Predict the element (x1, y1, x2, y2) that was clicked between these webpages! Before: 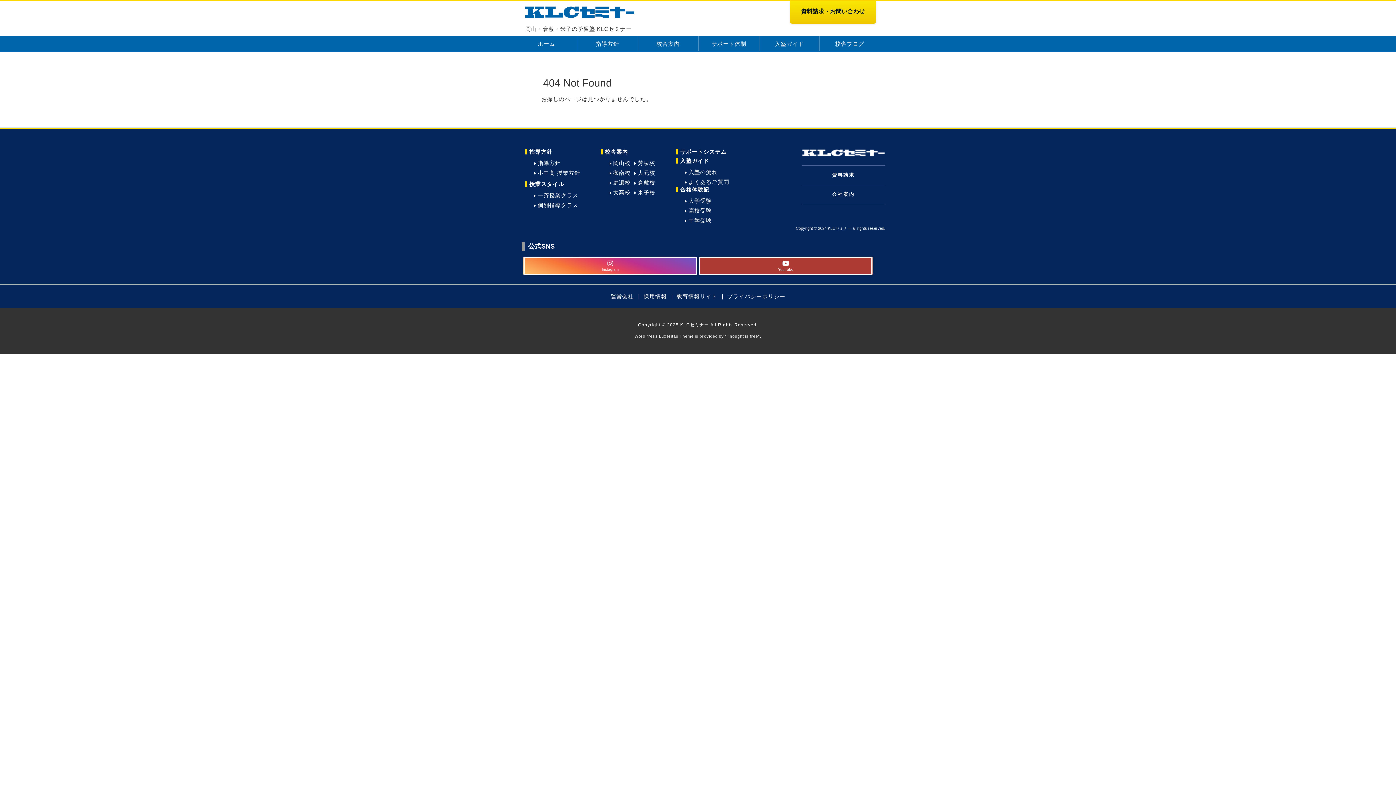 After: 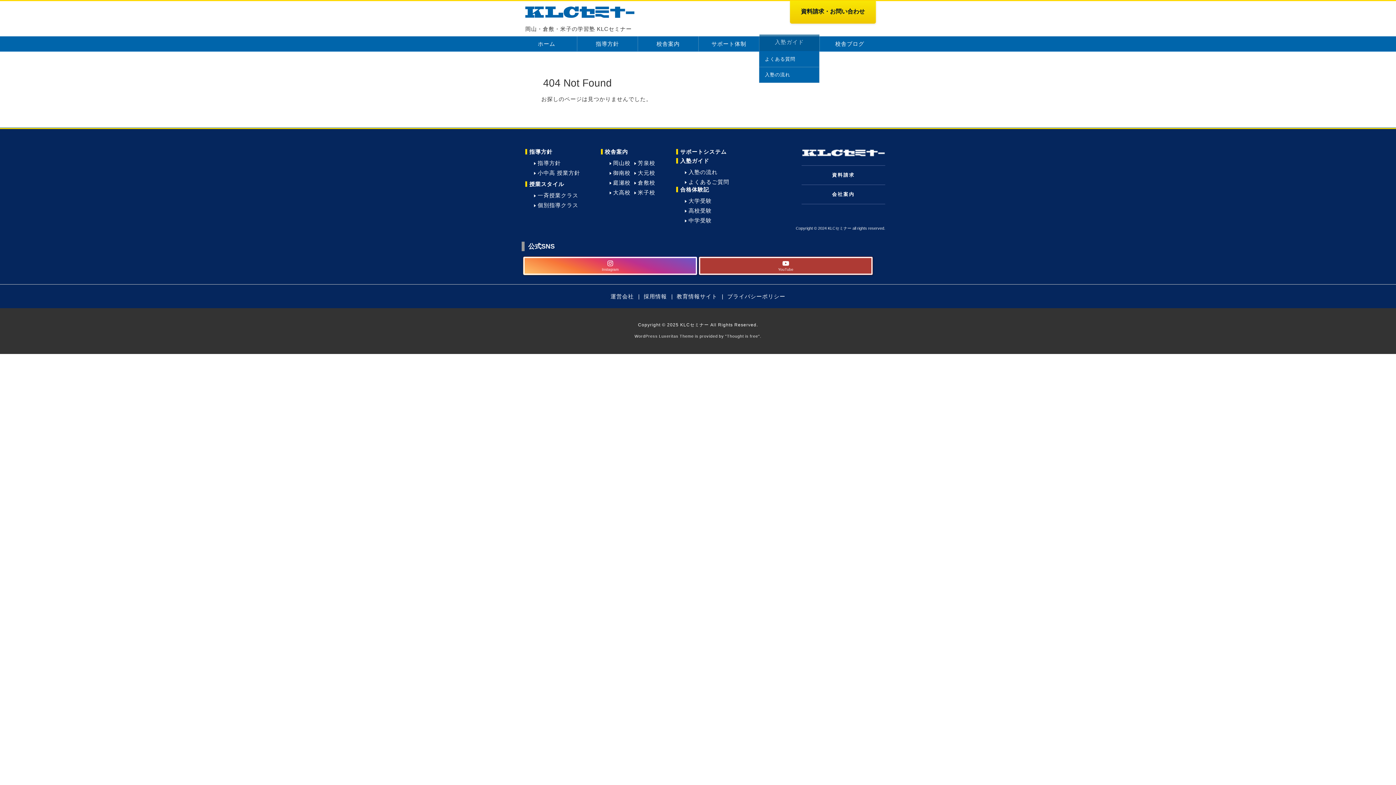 Action: bbox: (759, 36, 819, 51) label: 入塾ガイド